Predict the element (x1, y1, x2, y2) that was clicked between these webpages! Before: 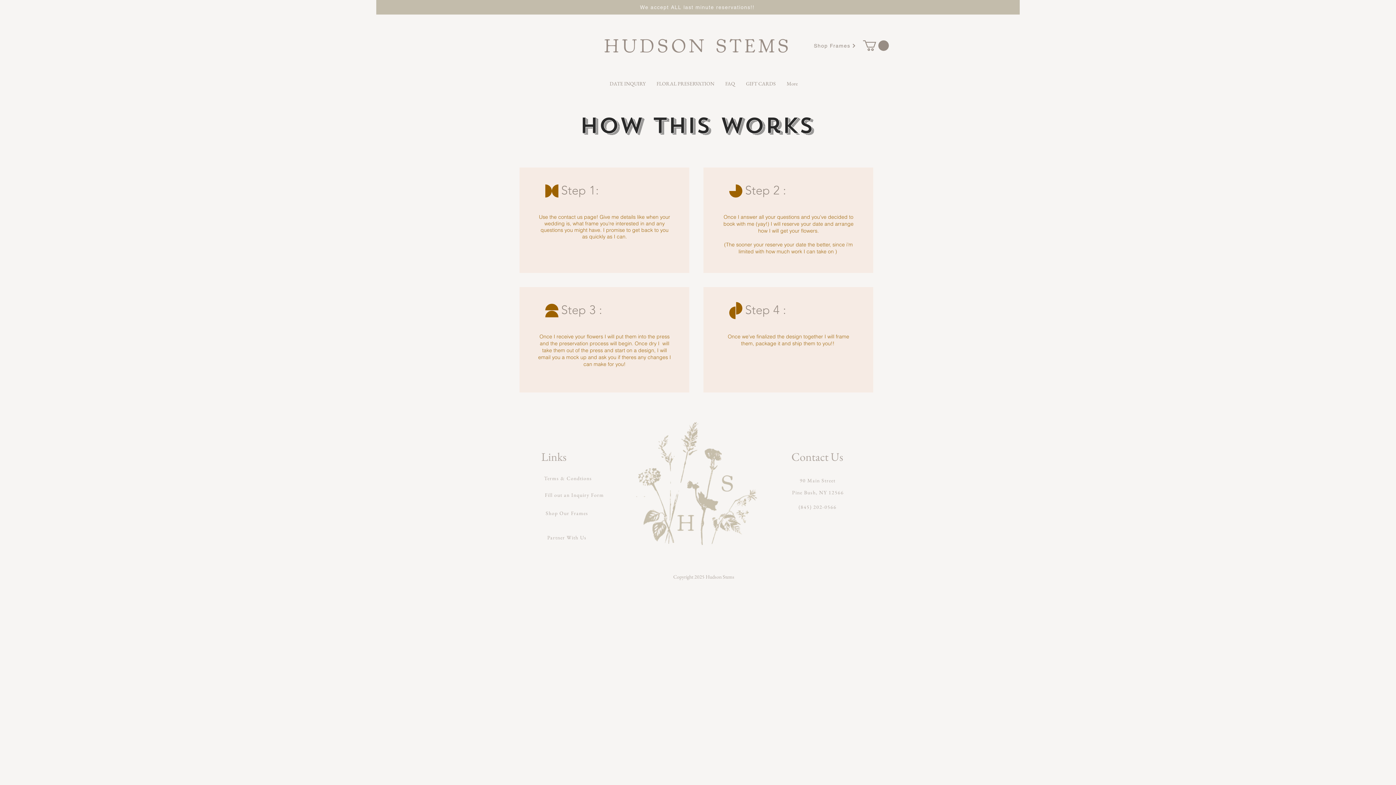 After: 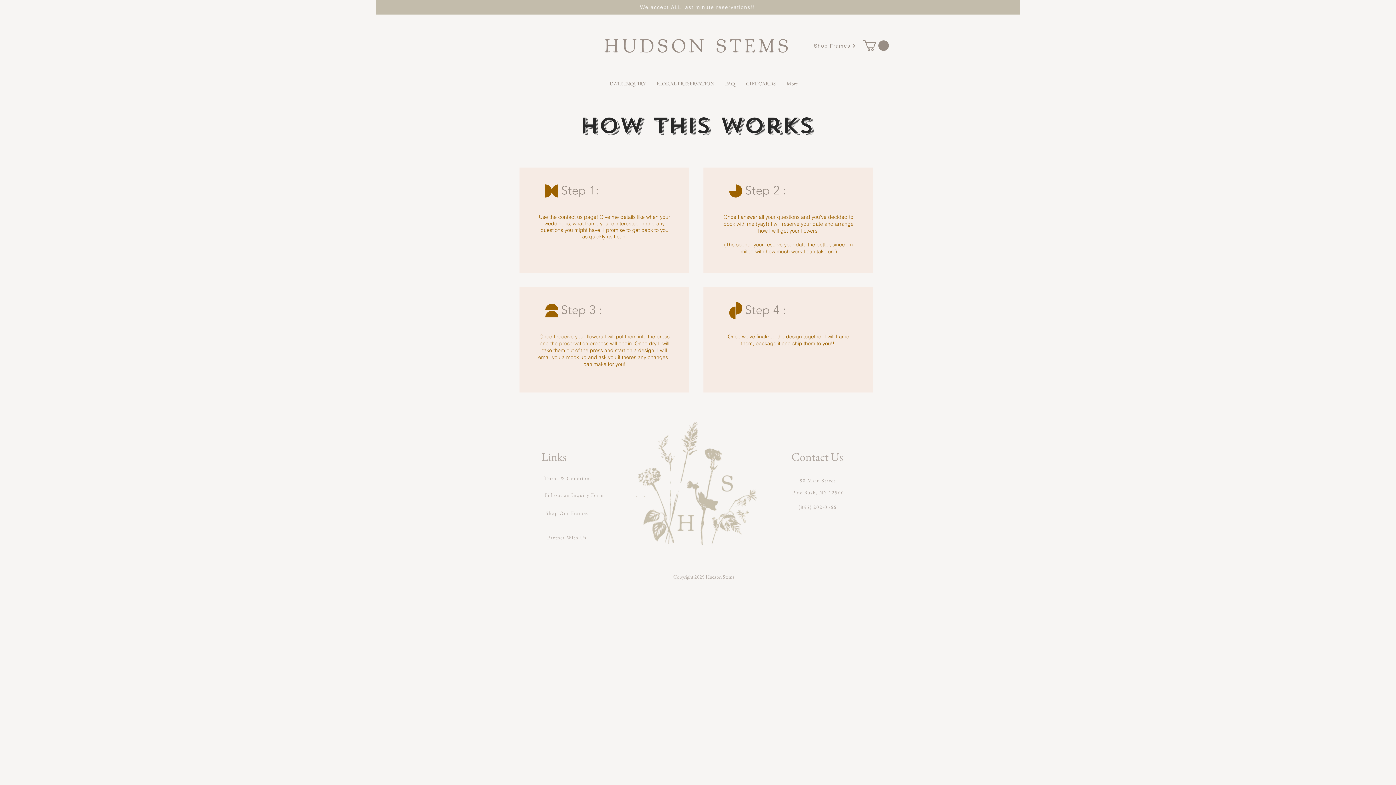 Action: bbox: (791, 485, 846, 500) label: Pine Bush, NY 12566